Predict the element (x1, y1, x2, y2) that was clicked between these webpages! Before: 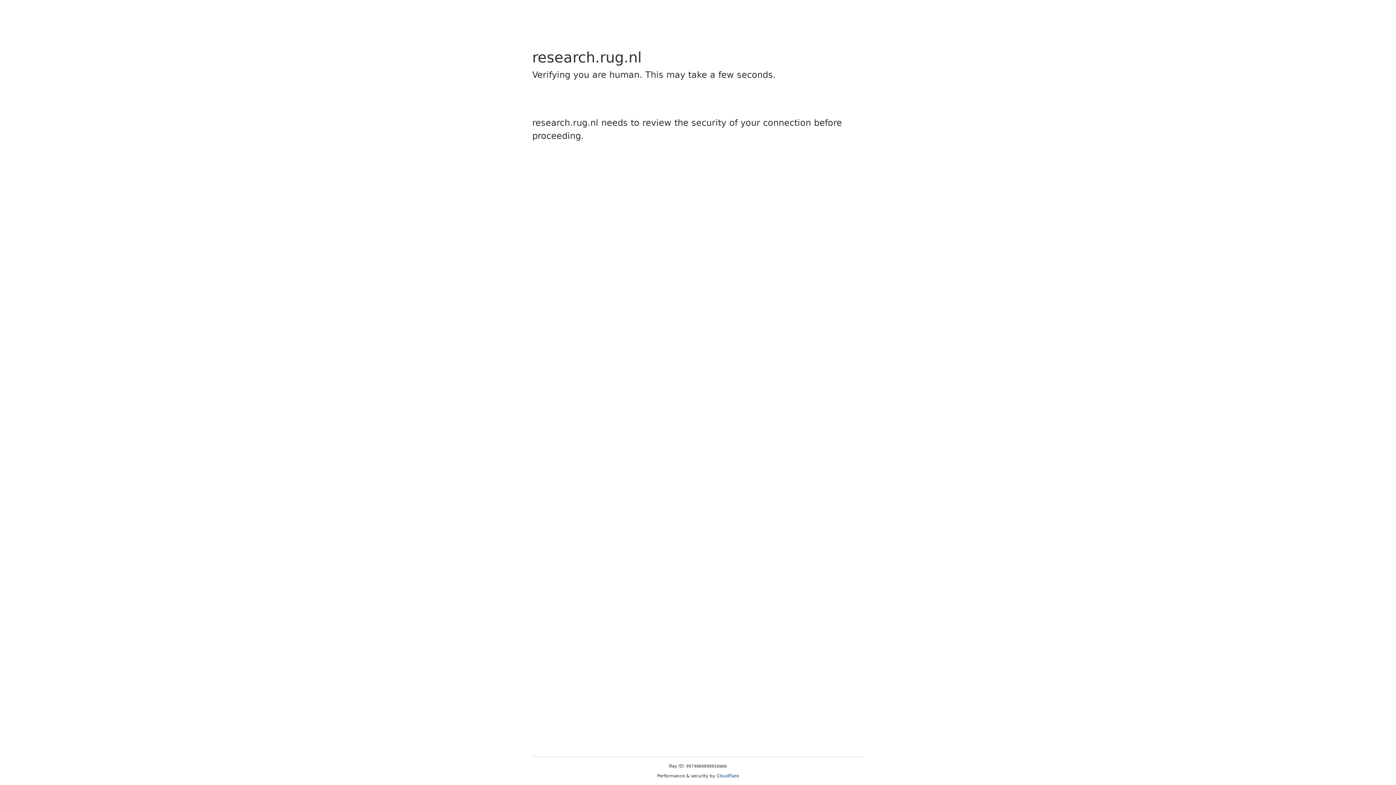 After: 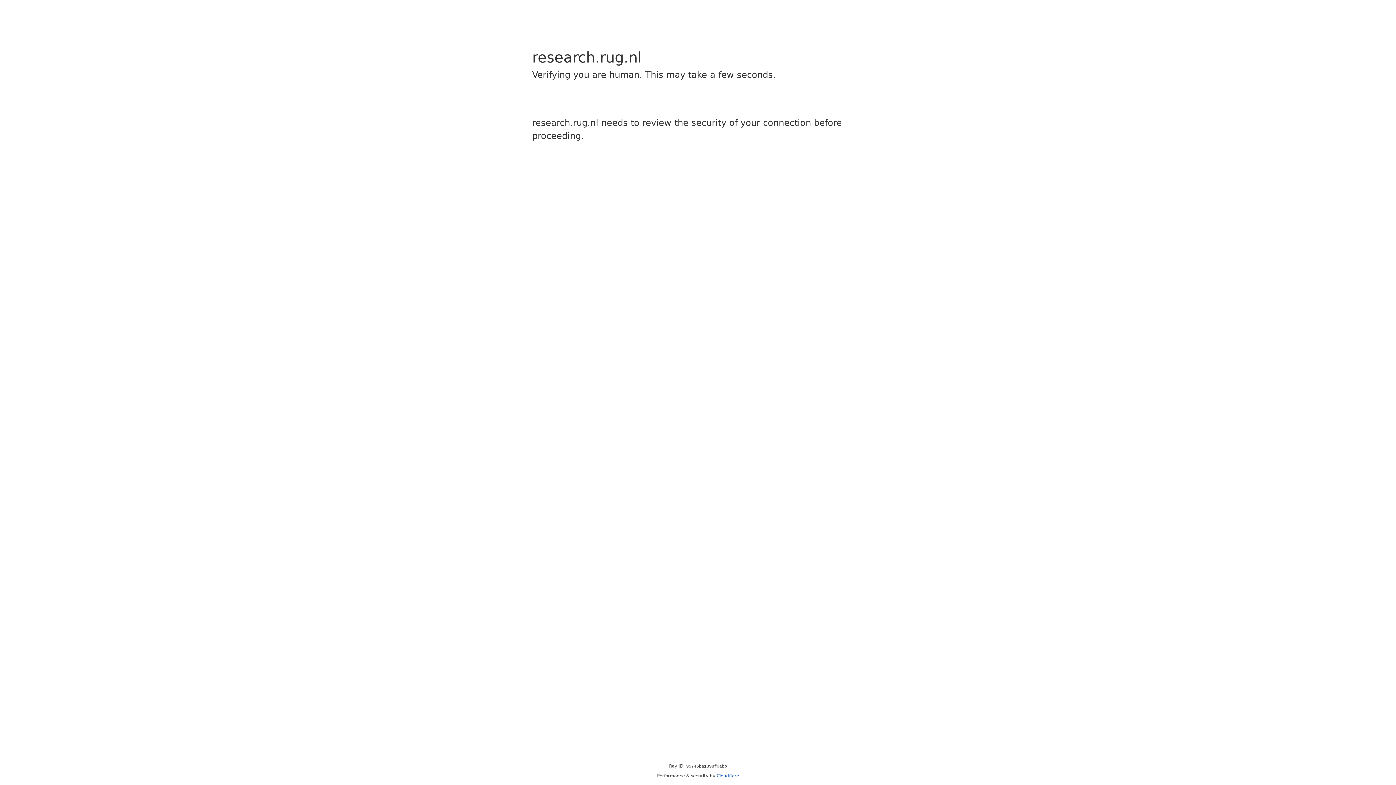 Action: label: Cloudflare bbox: (716, 773, 739, 778)